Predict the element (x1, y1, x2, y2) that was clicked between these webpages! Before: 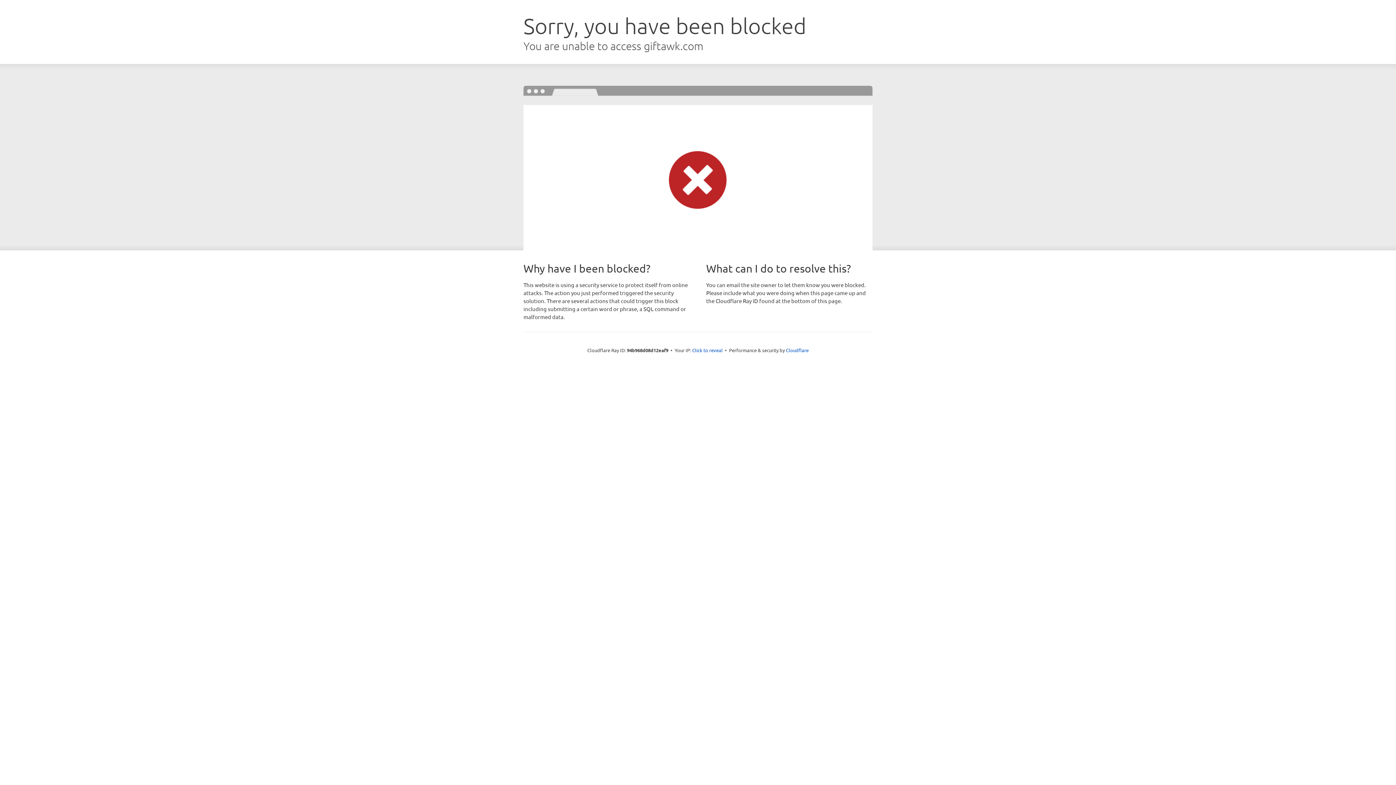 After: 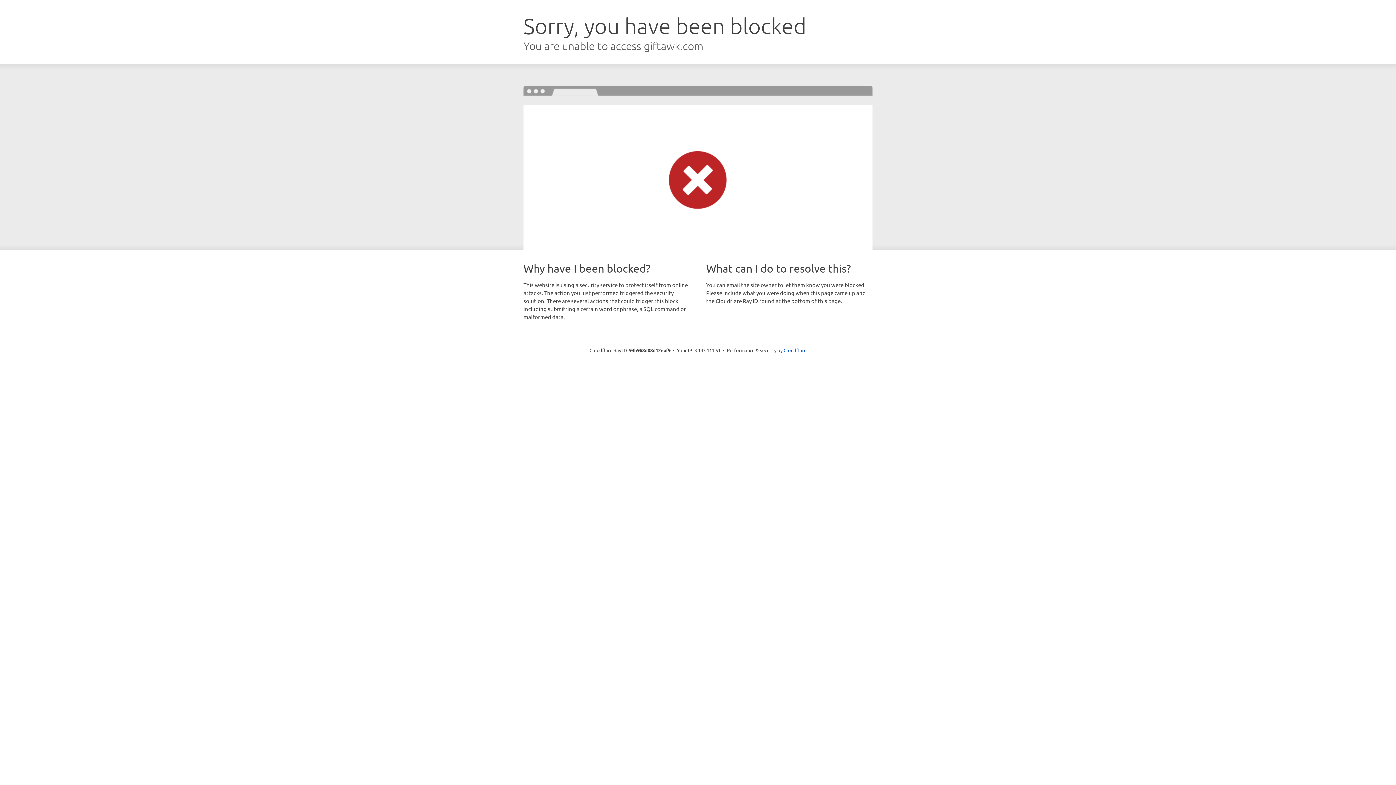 Action: bbox: (692, 346, 722, 353) label: Click to reveal